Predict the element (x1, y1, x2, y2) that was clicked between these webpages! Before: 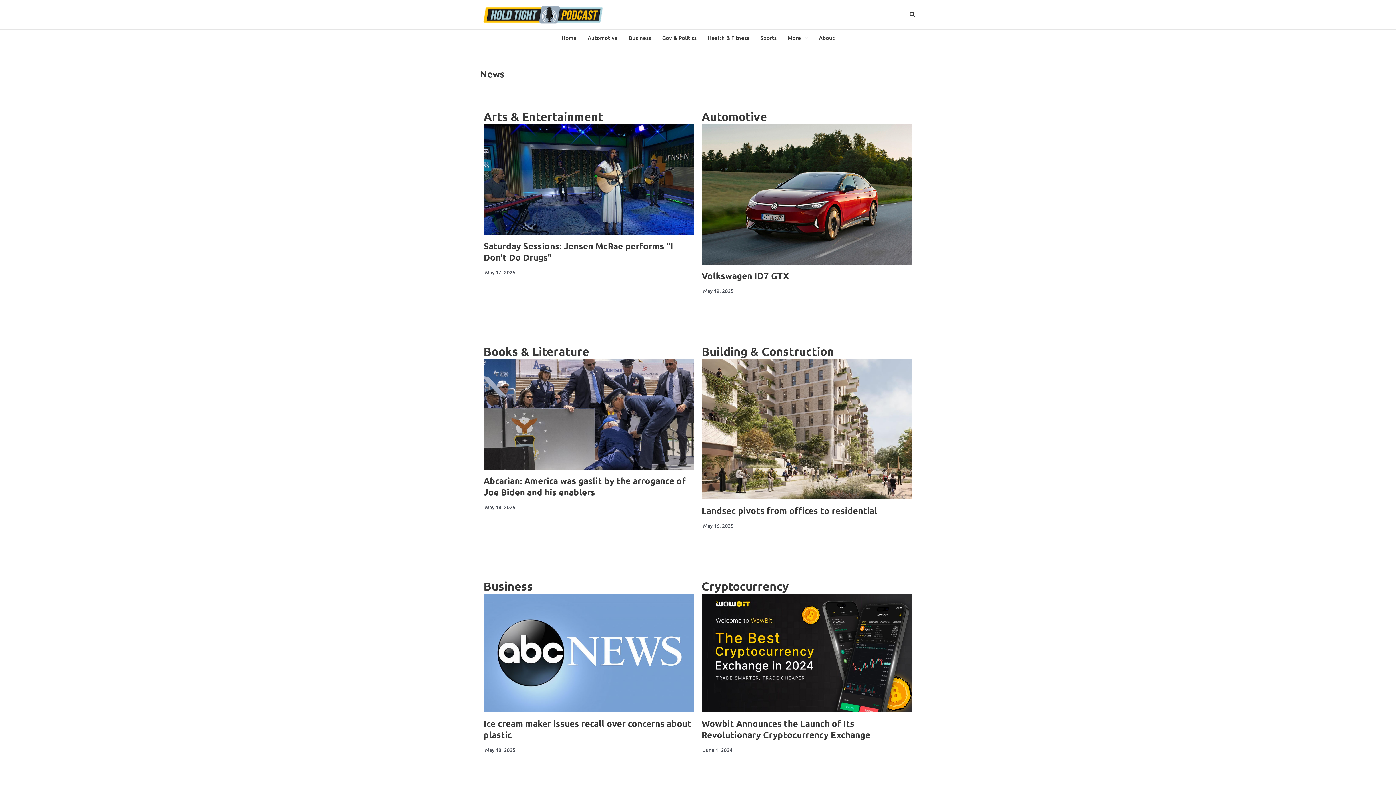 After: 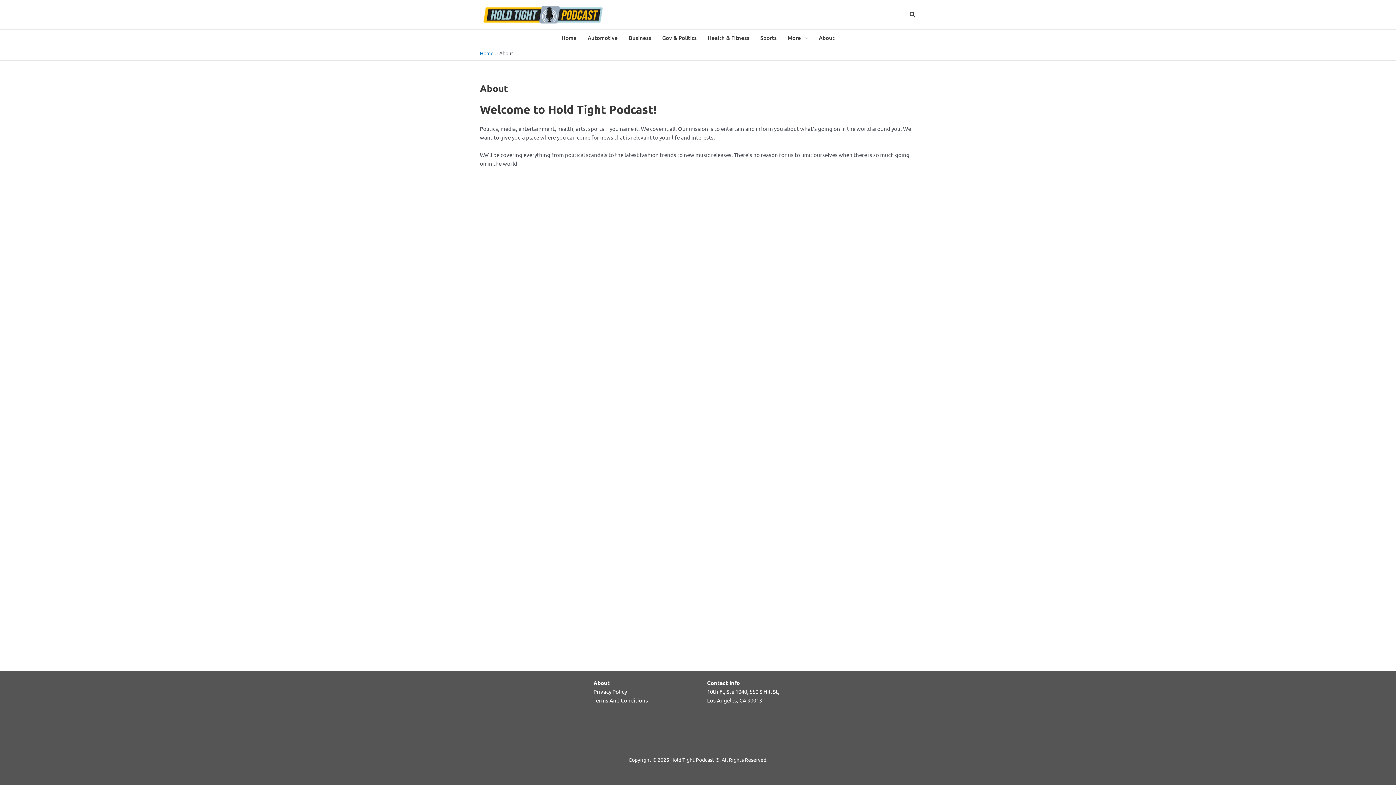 Action: bbox: (813, 29, 840, 45) label: About